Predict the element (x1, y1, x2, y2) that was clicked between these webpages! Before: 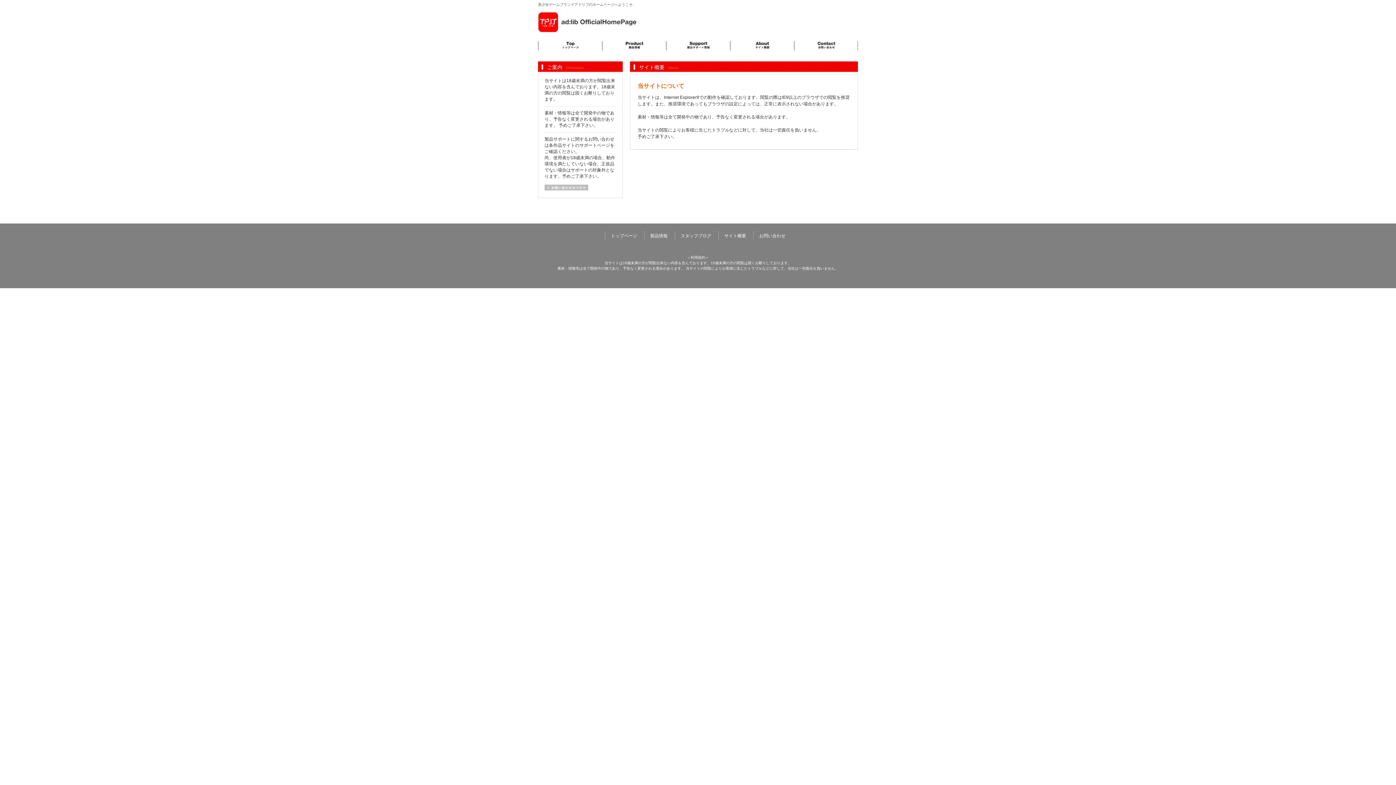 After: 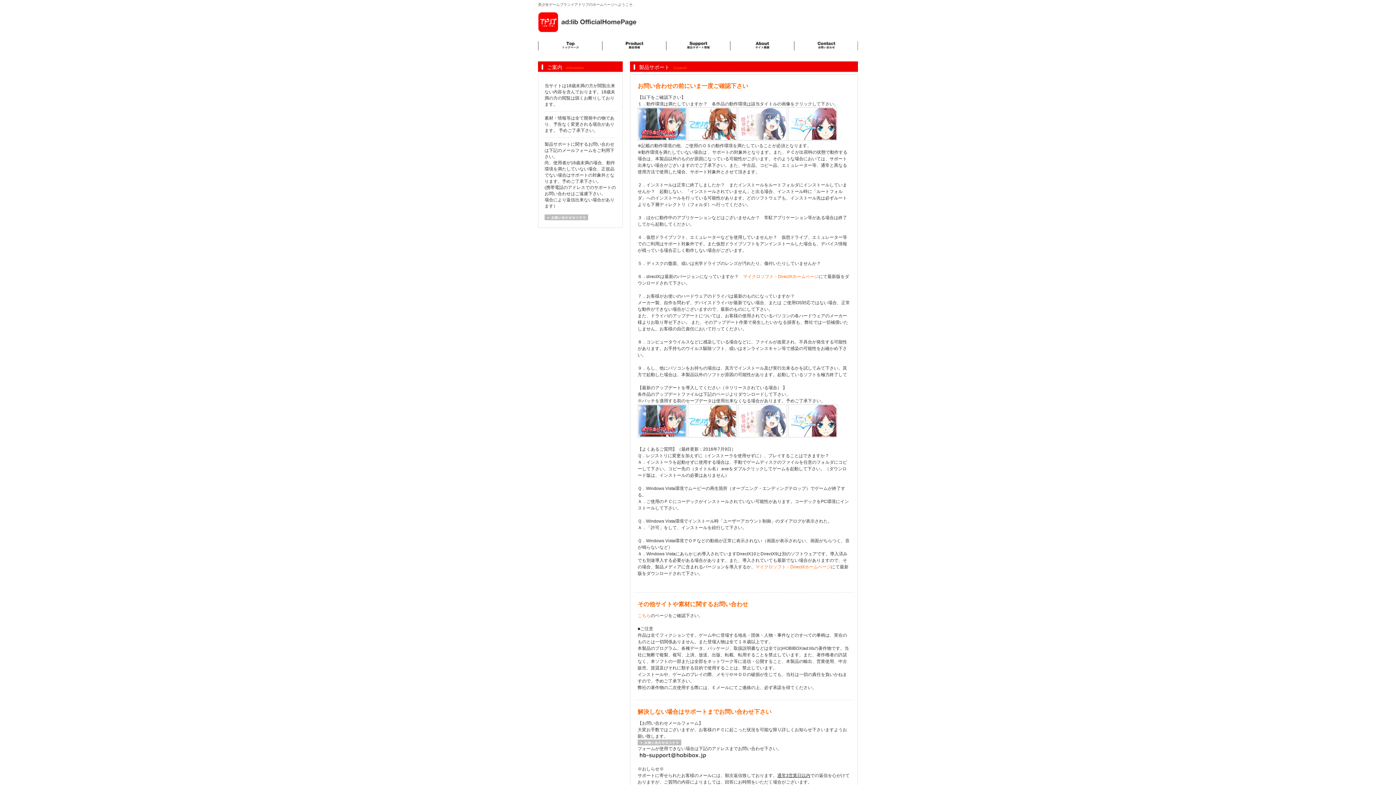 Action: bbox: (666, 37, 730, 53) label: サポート